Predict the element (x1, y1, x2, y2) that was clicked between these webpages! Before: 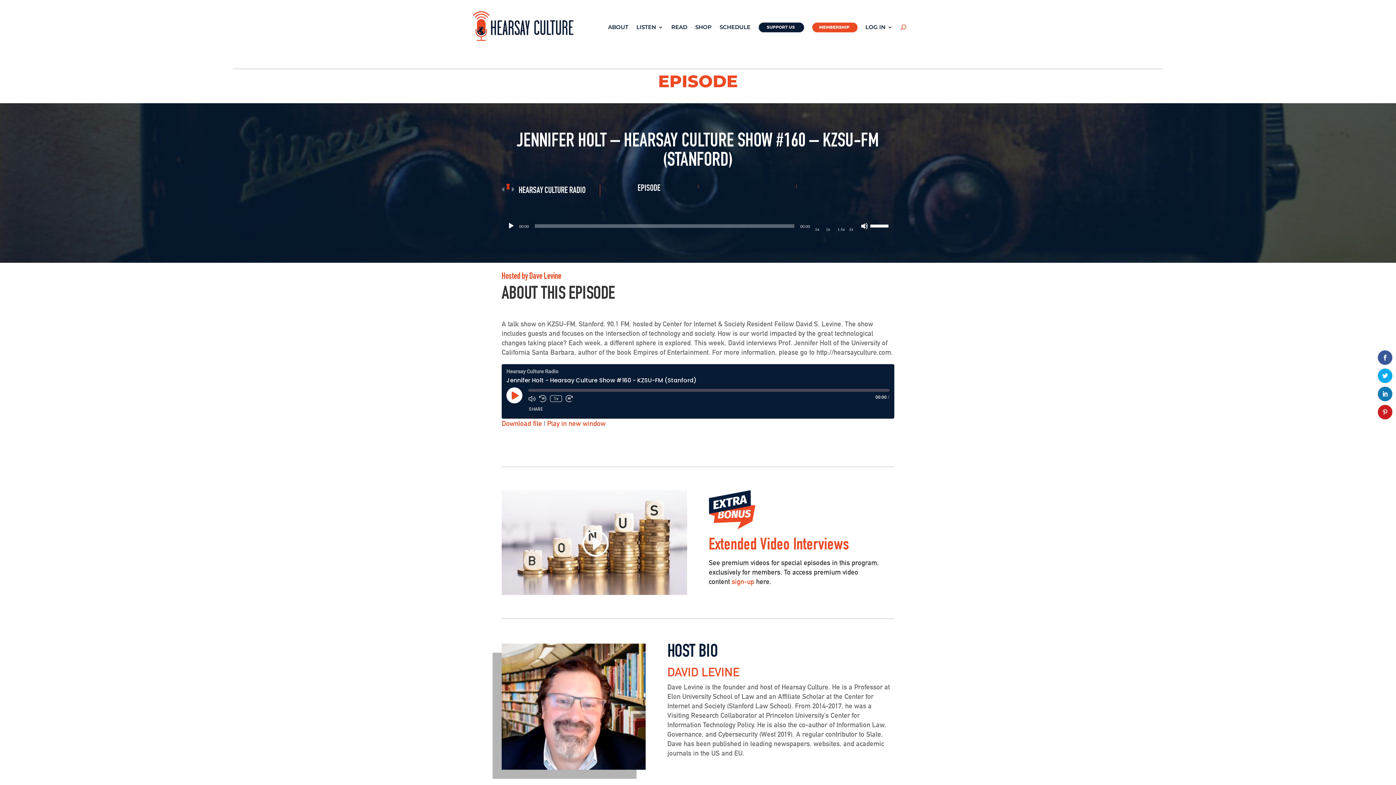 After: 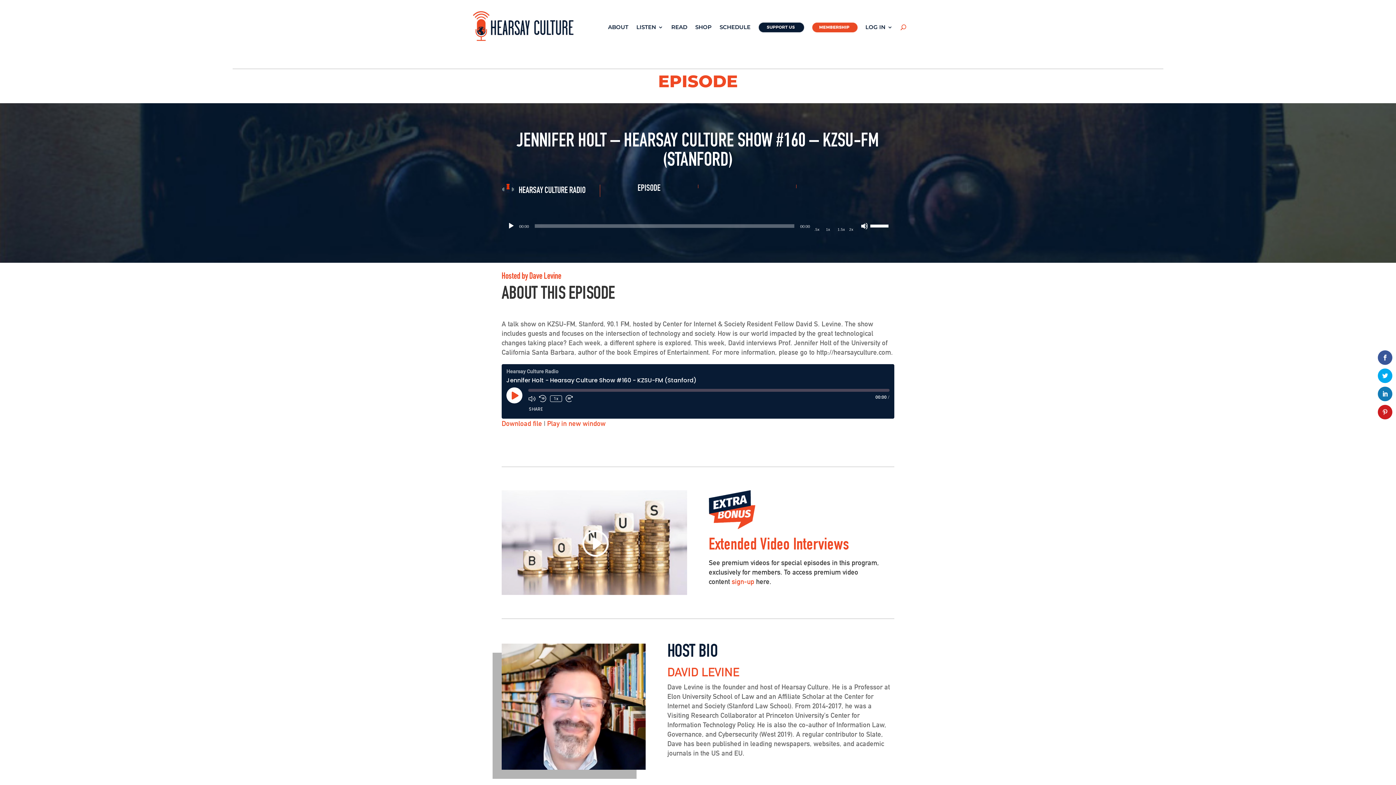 Action: bbox: (501, 419, 542, 427) label: Download file